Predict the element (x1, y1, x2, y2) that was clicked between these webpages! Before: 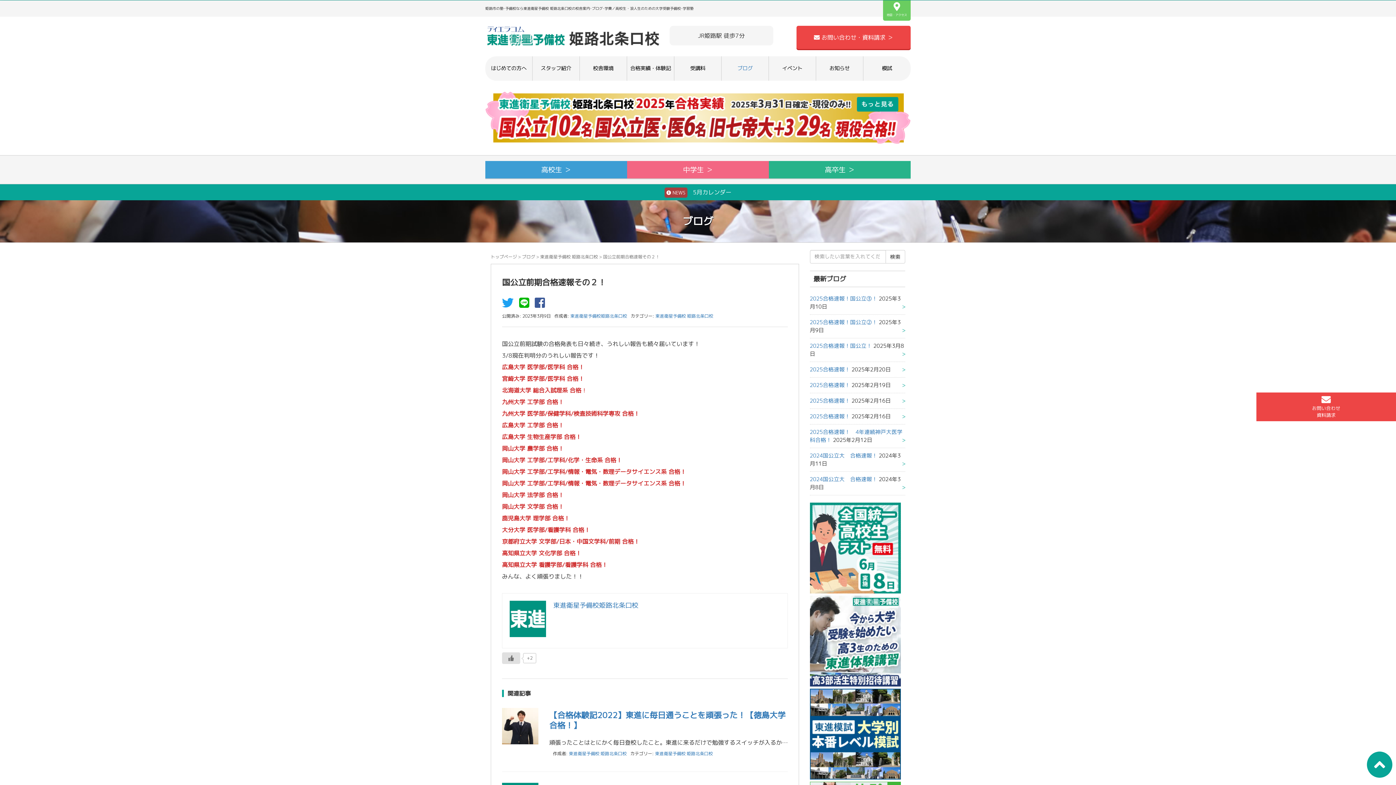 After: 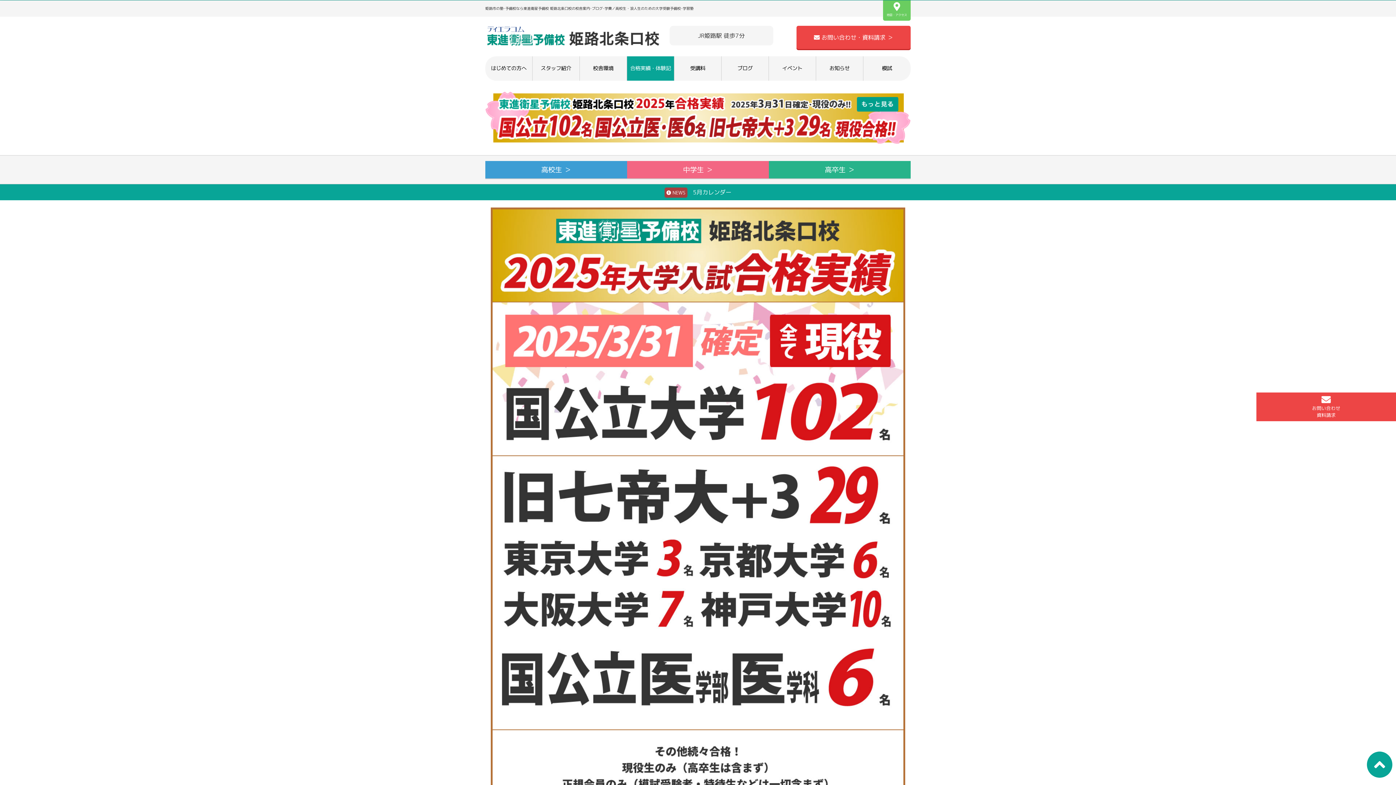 Action: bbox: (485, 137, 910, 145)